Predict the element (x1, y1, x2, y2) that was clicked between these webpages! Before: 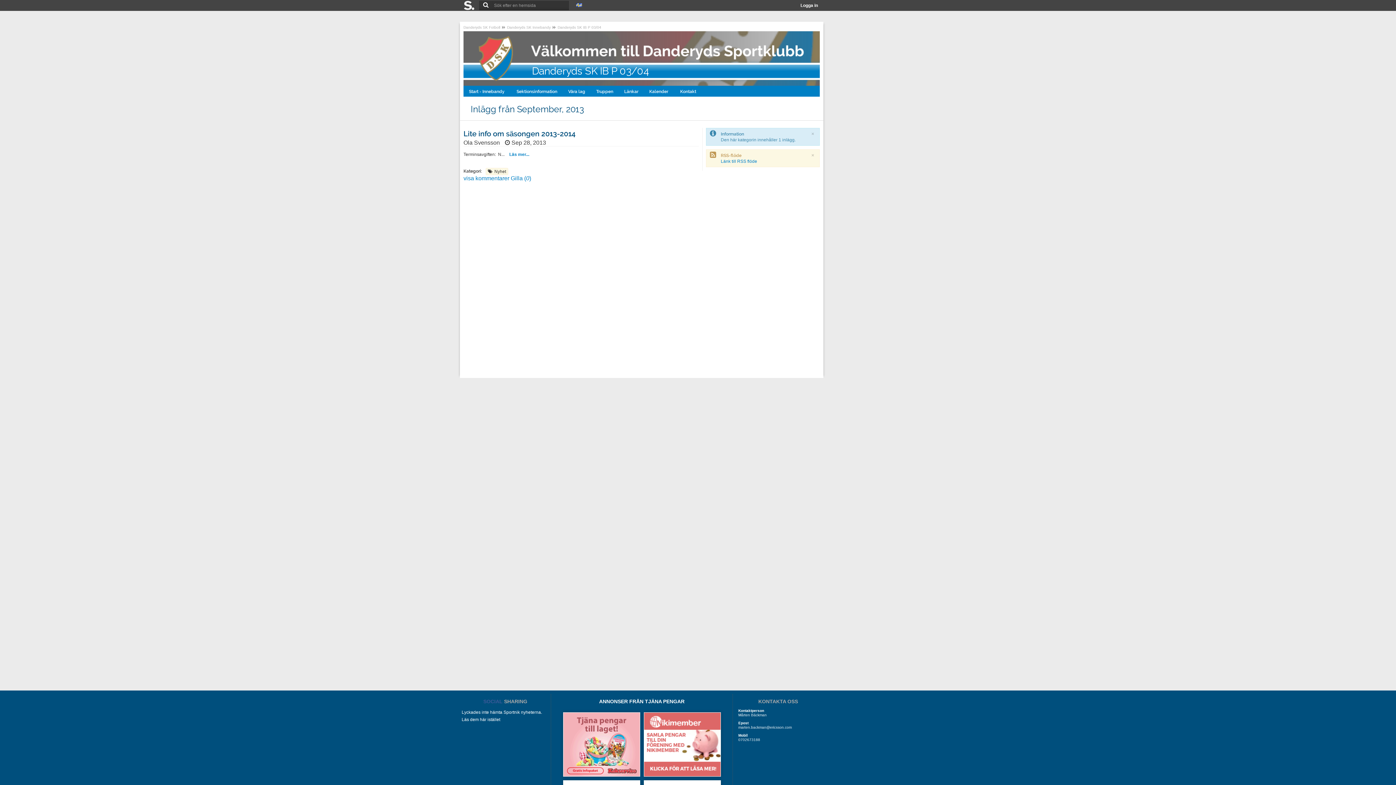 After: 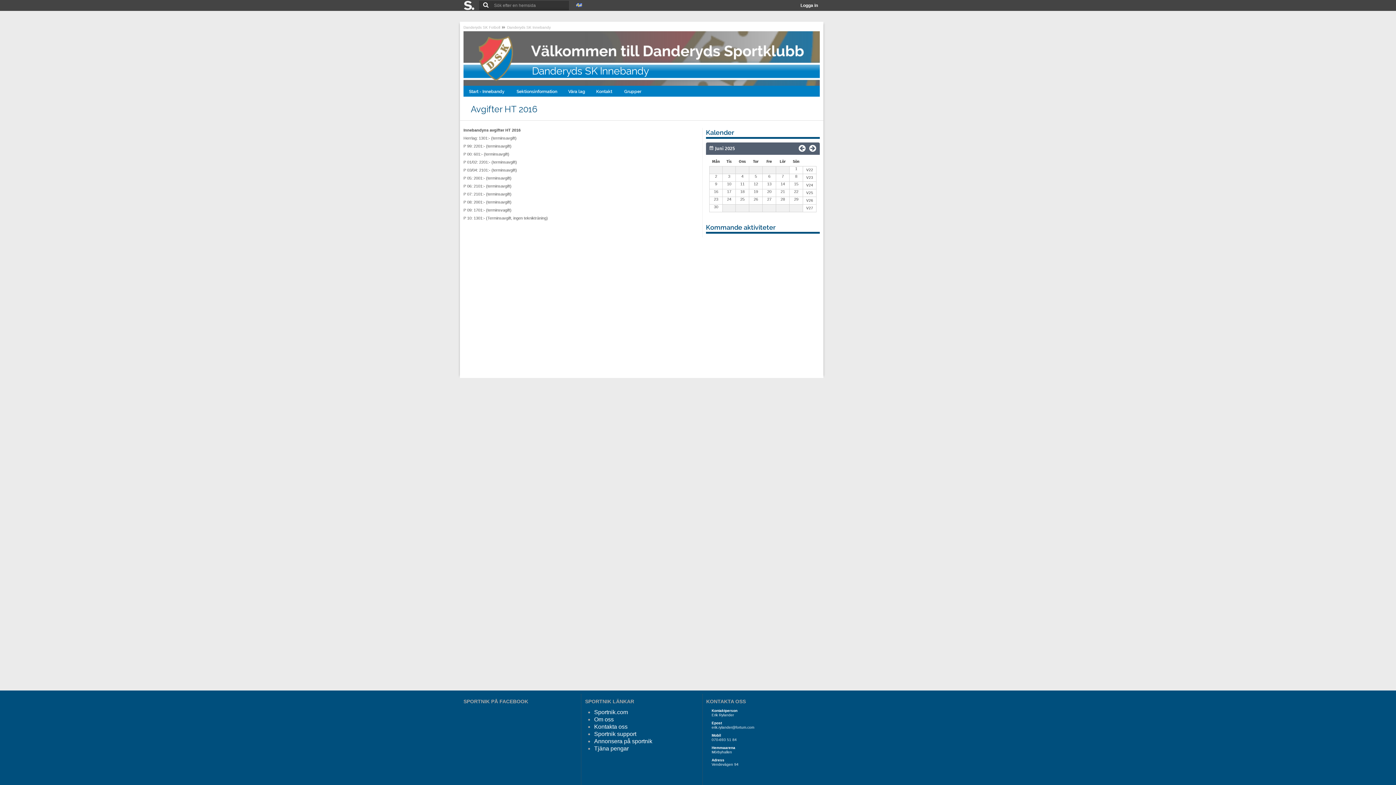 Action: label: Sektionsinformation bbox: (511, 85, 562, 96)